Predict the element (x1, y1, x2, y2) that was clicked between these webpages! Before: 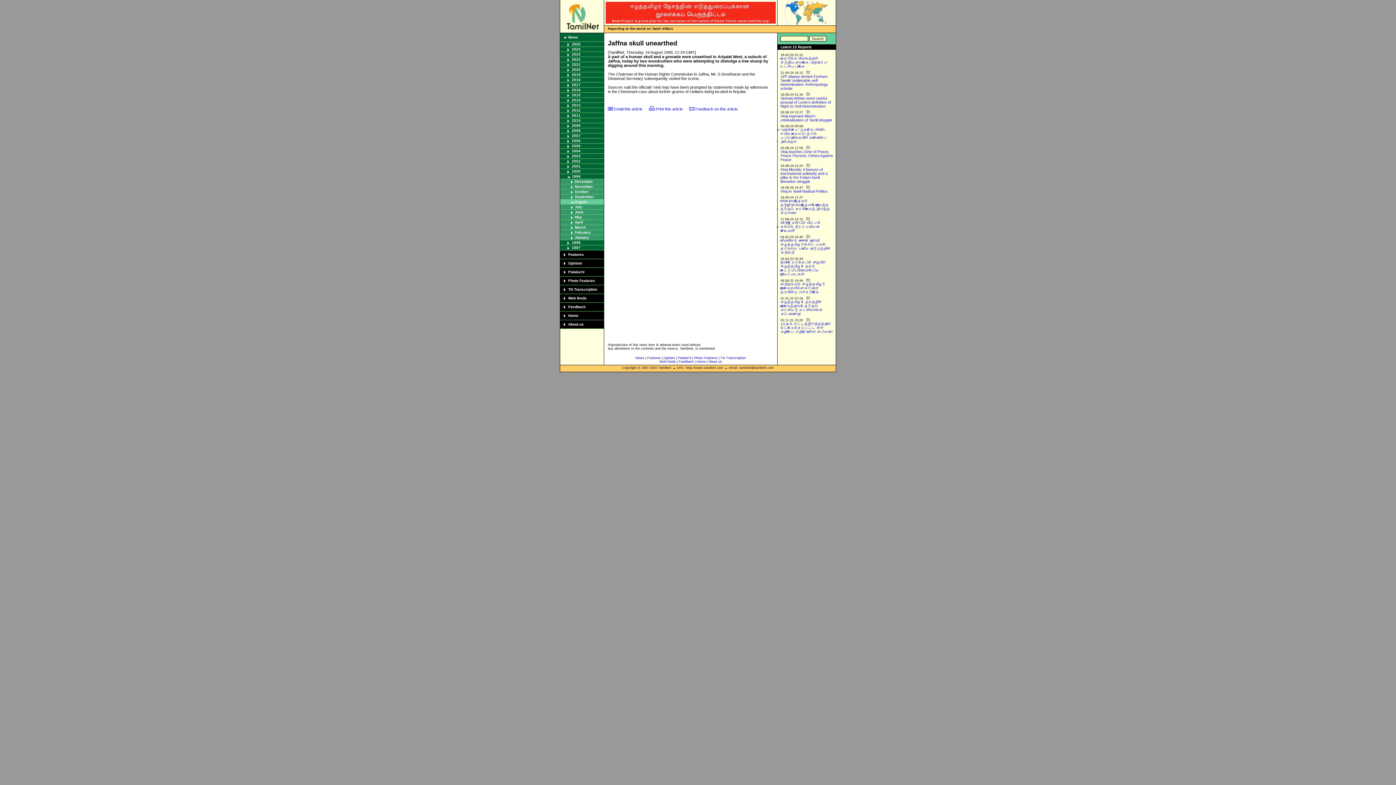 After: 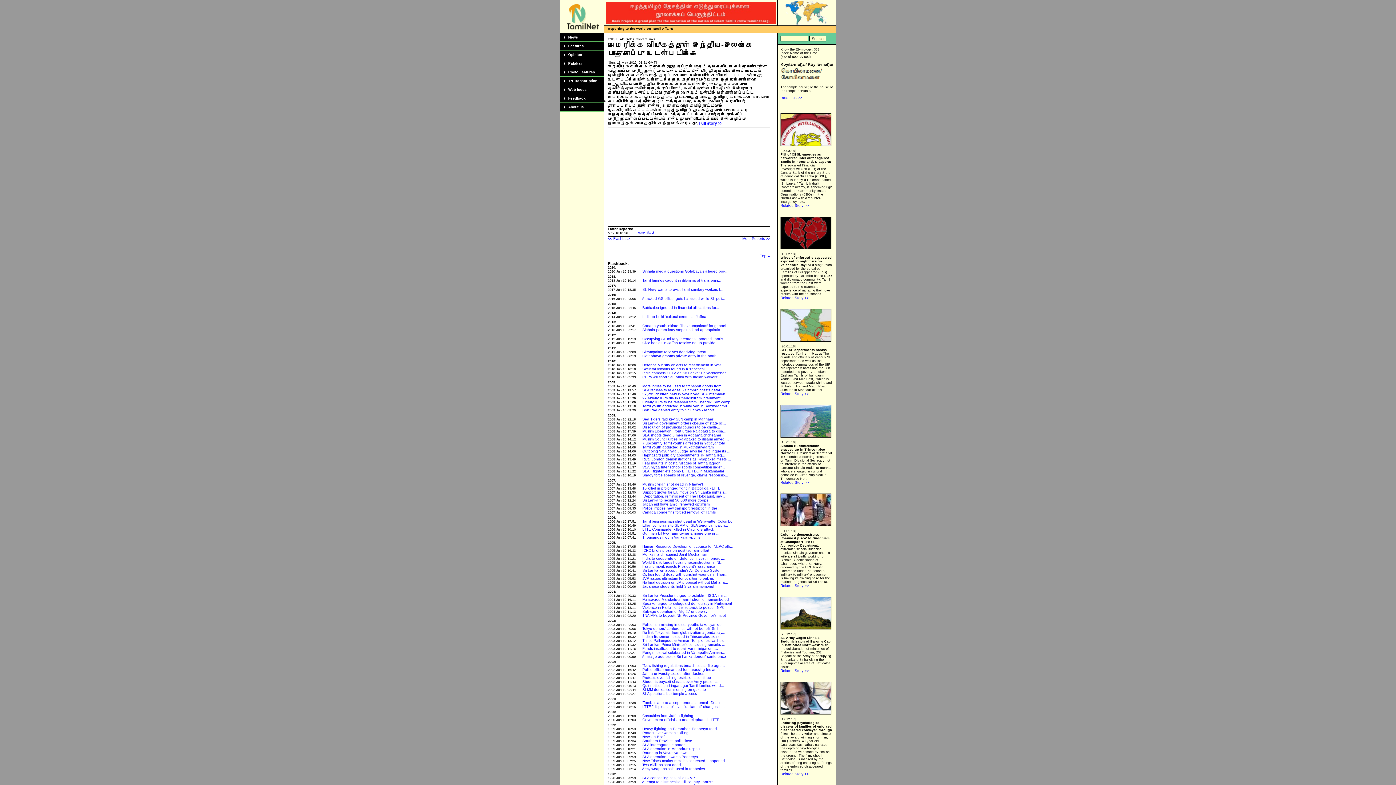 Action: label: Home bbox: (696, 360, 705, 363)